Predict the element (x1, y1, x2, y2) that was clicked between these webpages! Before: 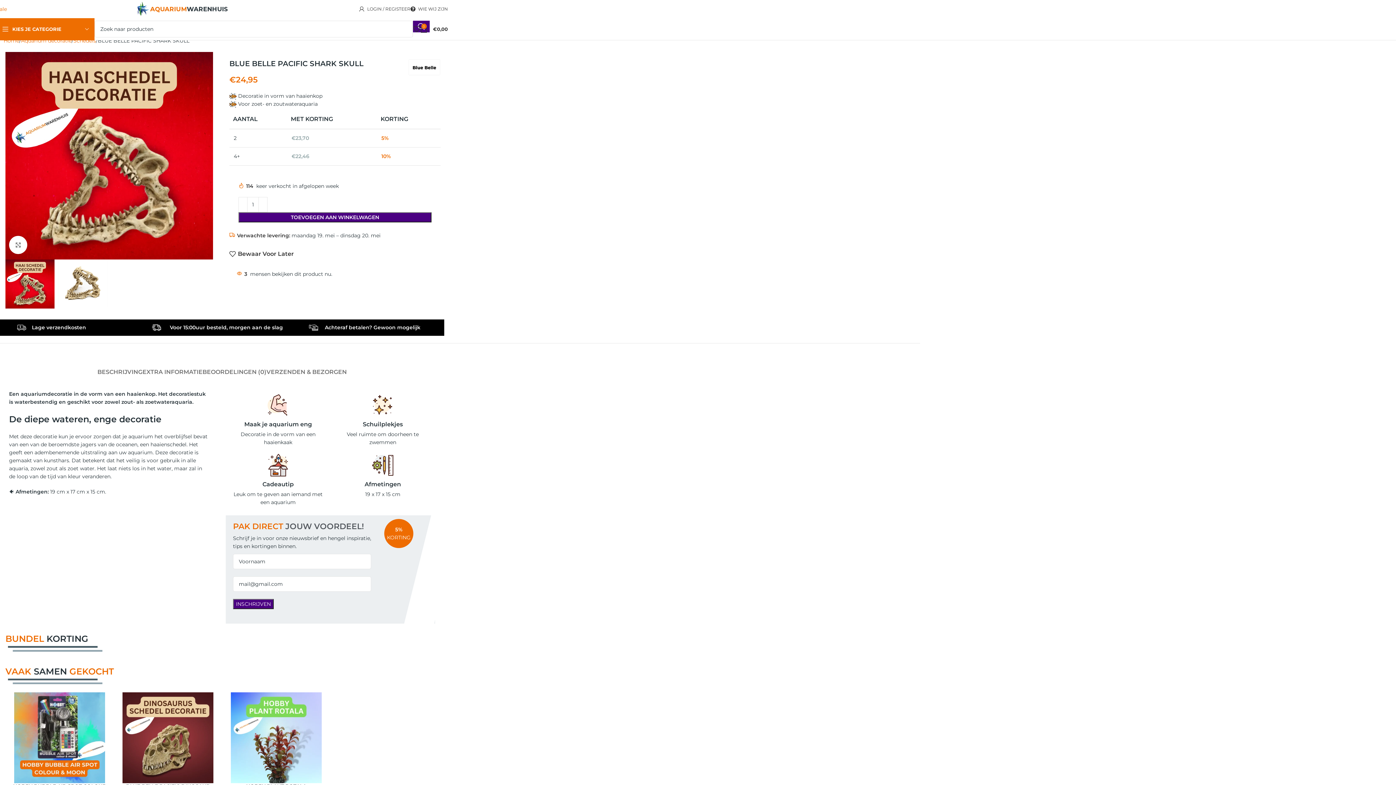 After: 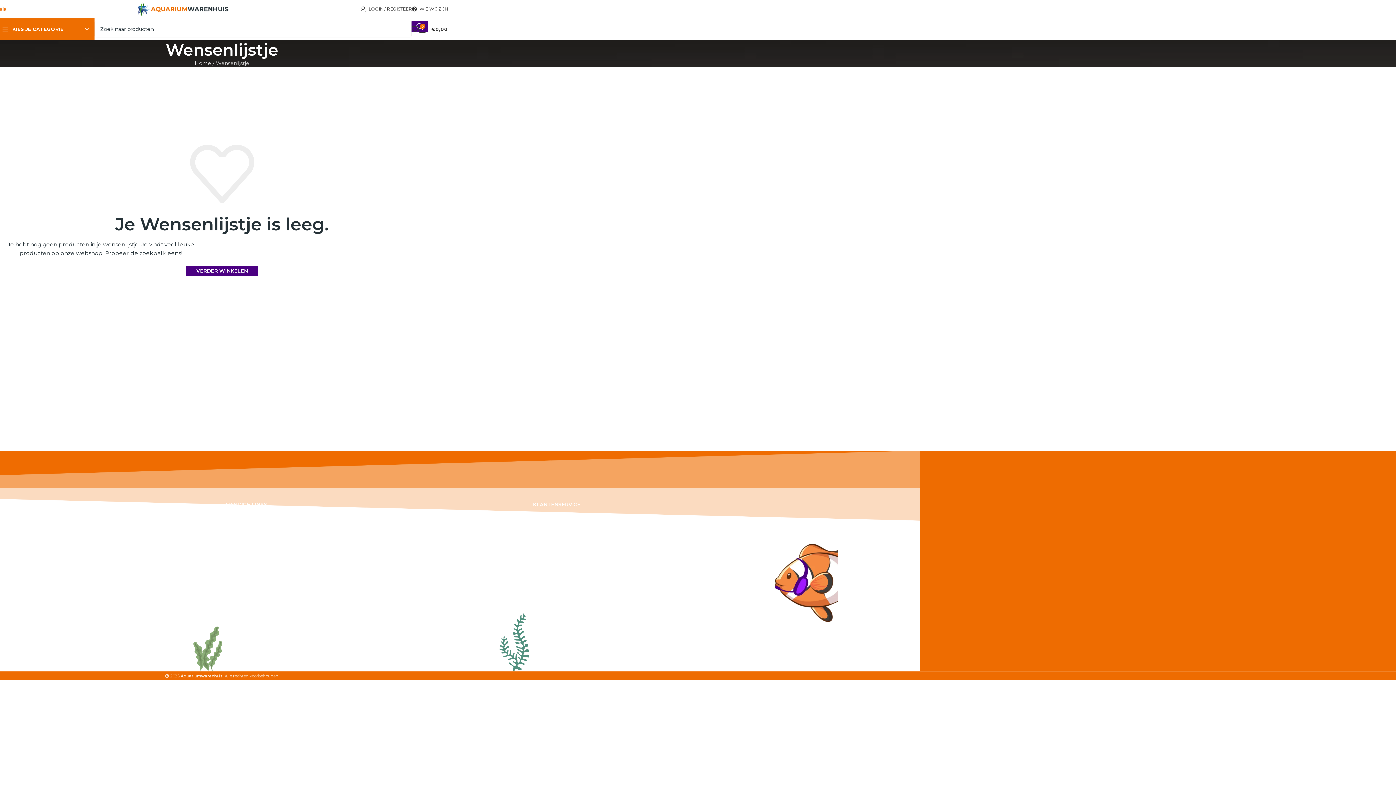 Action: bbox: (413, 21, 420, 36)